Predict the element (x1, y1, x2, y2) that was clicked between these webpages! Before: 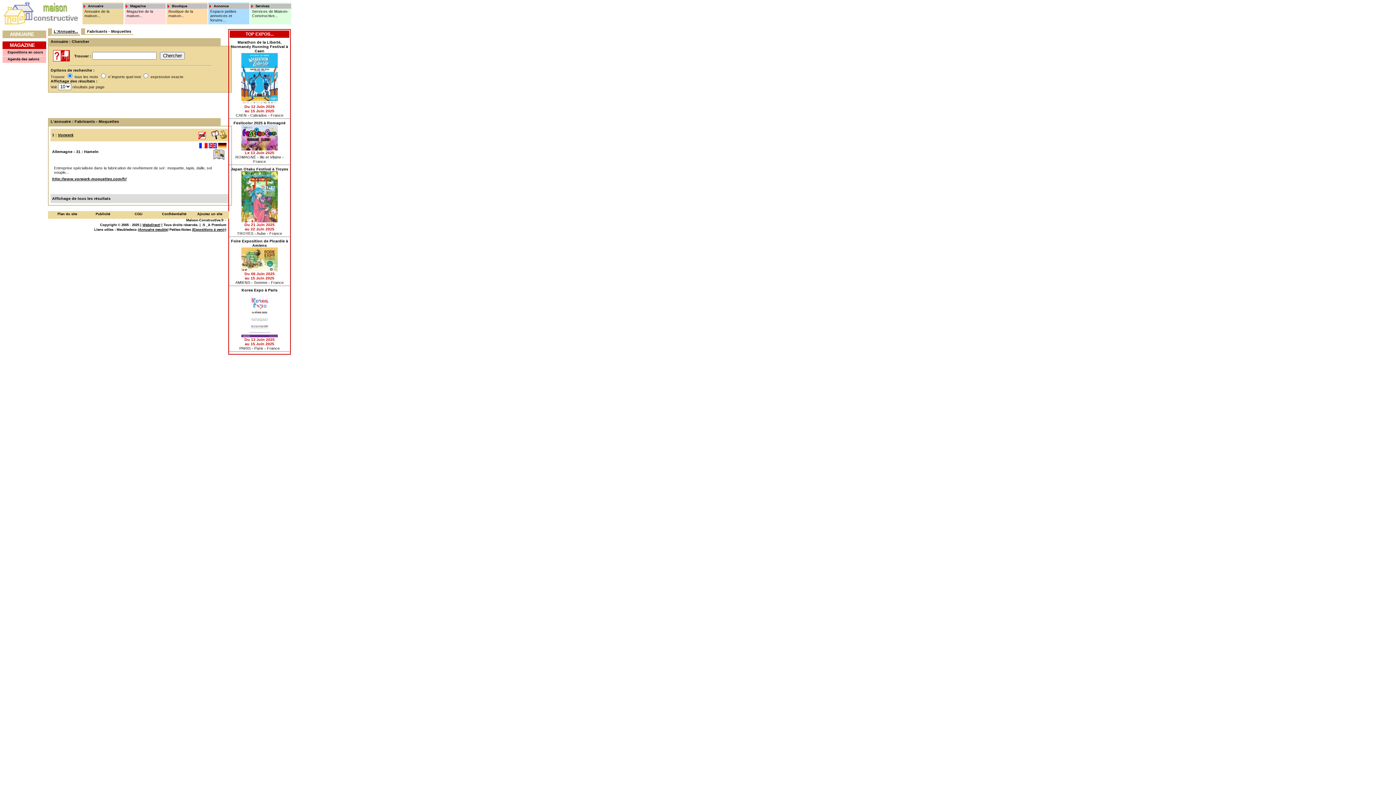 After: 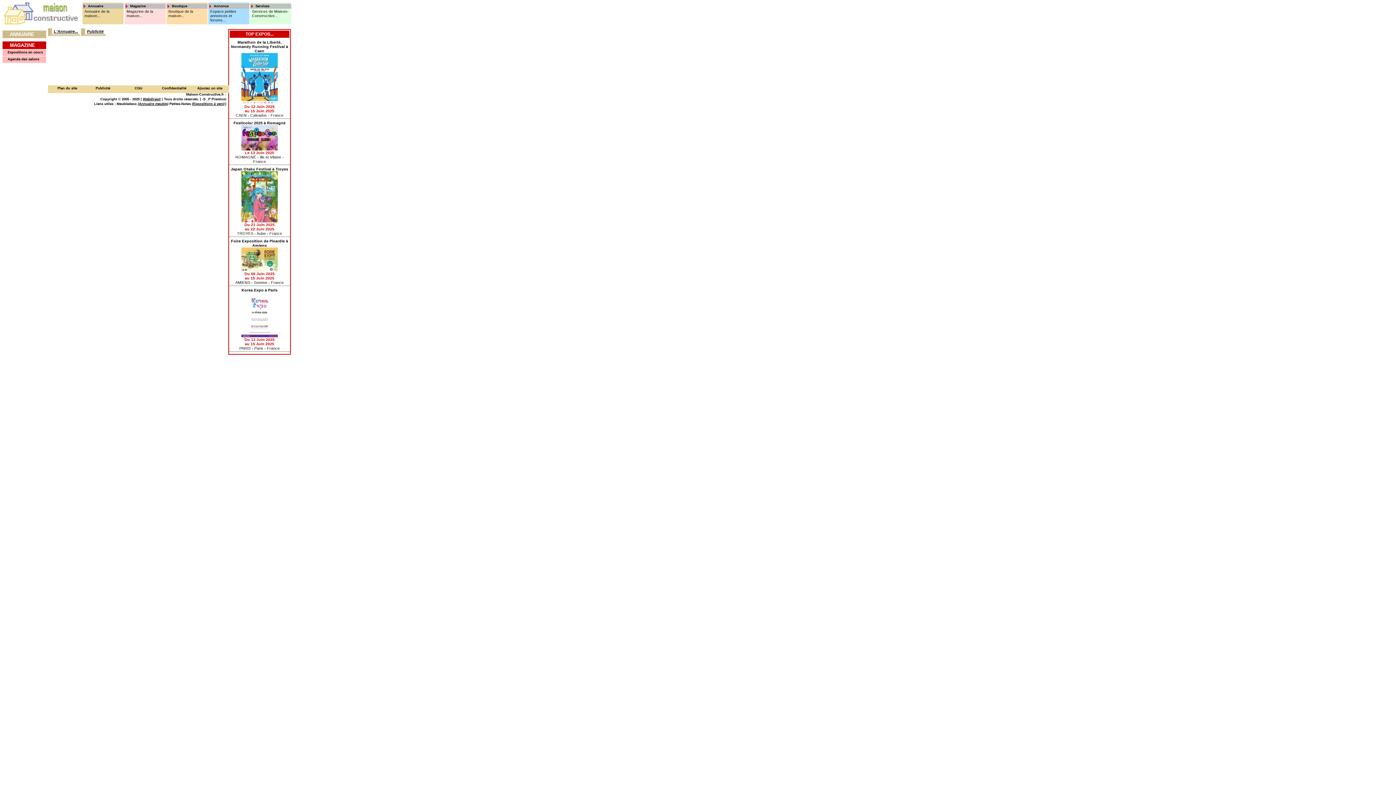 Action: label: Publicité bbox: (83, 211, 122, 218)